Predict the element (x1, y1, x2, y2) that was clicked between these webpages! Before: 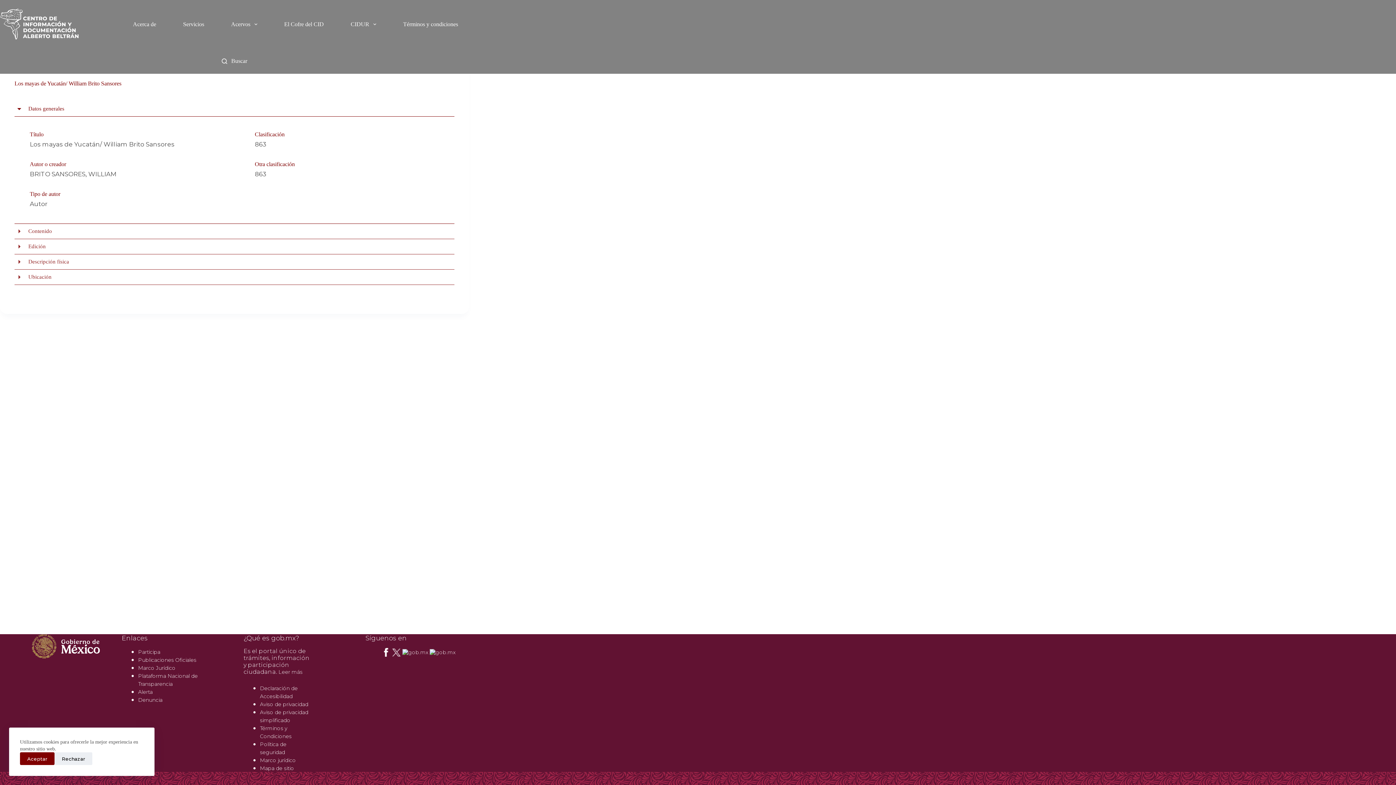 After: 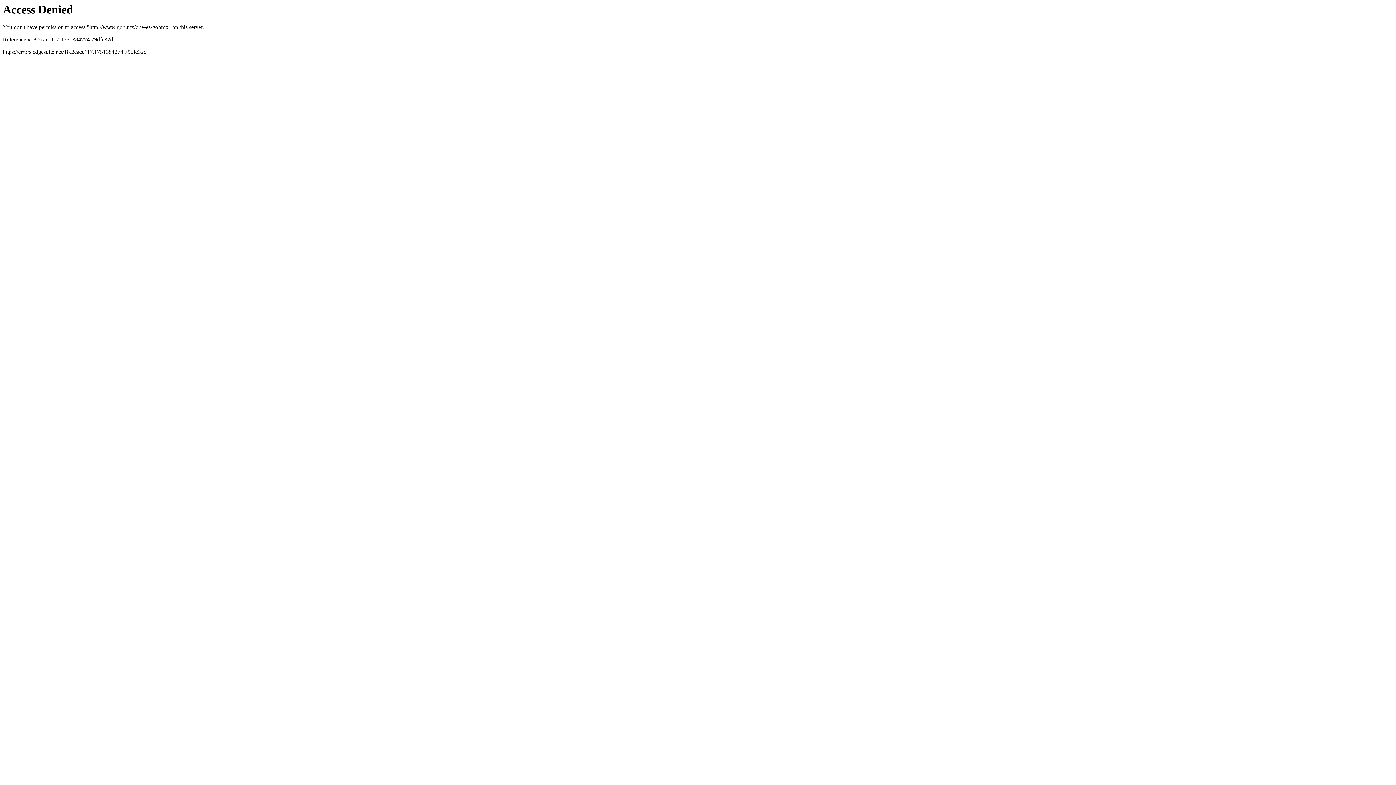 Action: label: Leer más bbox: (278, 669, 302, 675)